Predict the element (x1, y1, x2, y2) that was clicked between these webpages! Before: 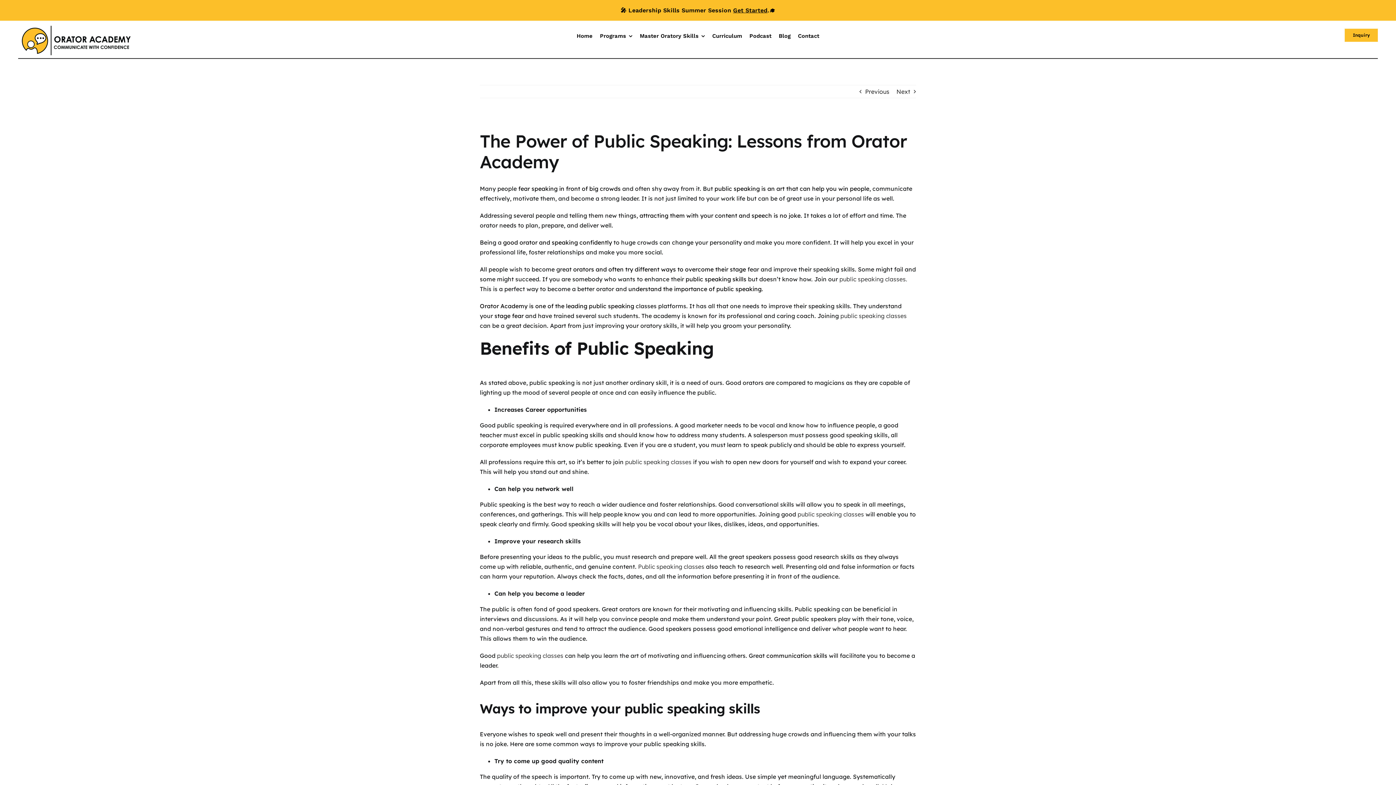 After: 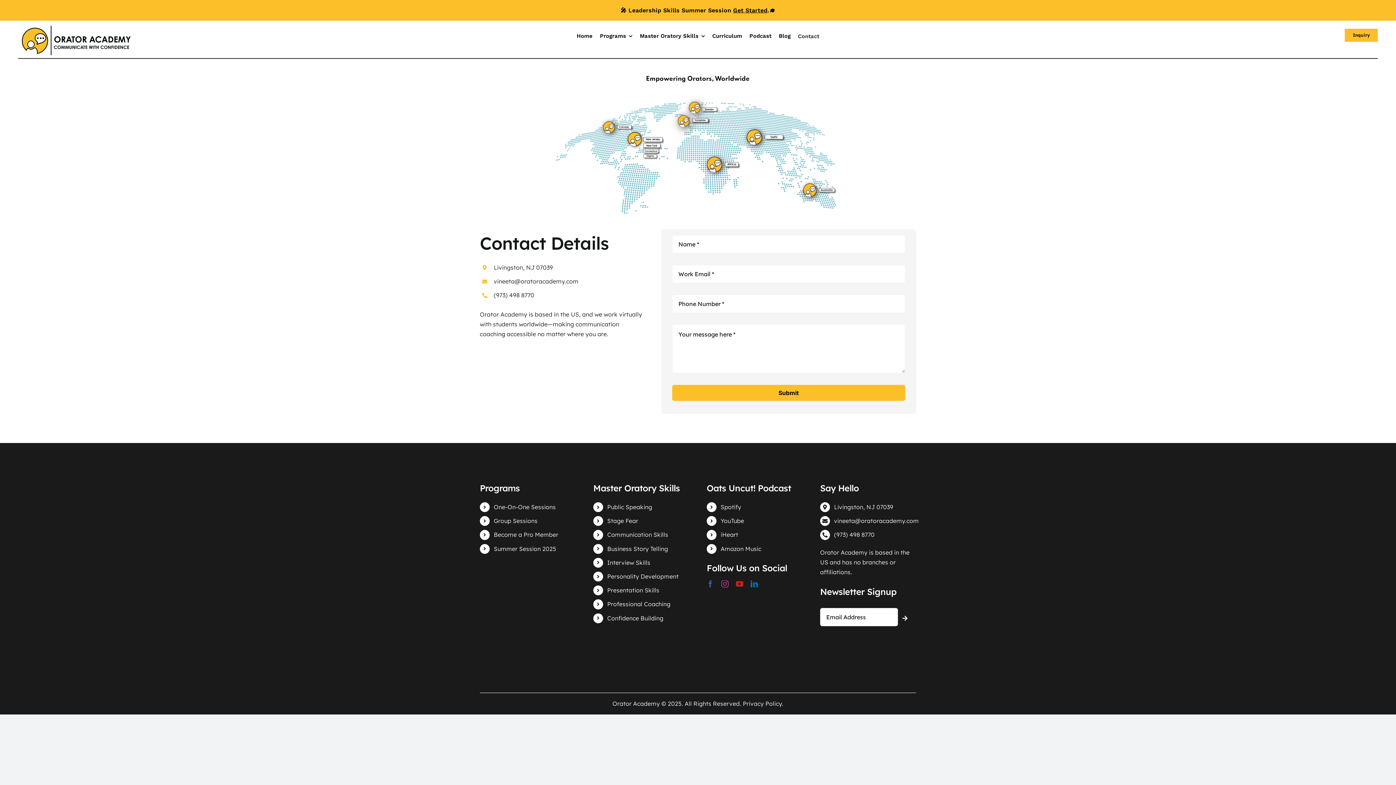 Action: bbox: (798, 31, 819, 40) label: Contact